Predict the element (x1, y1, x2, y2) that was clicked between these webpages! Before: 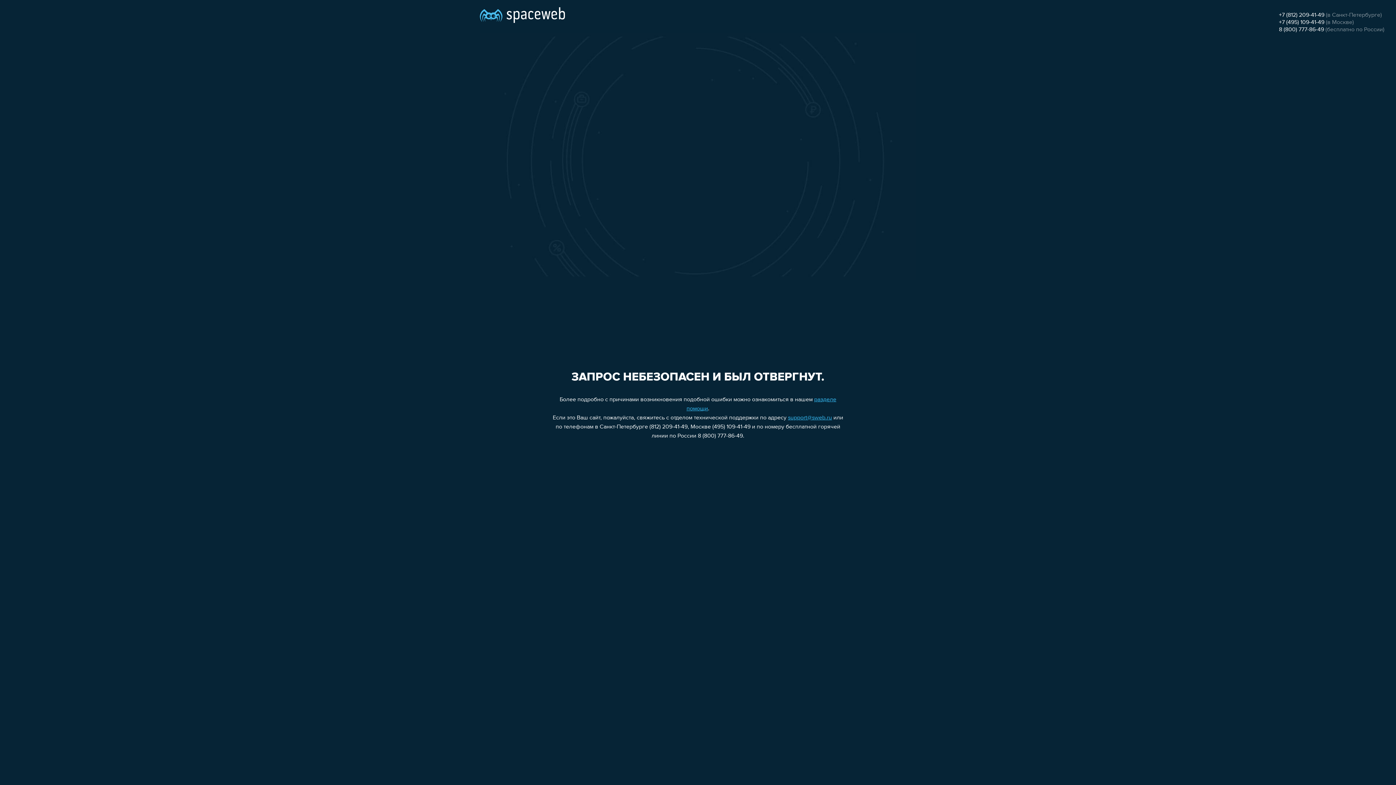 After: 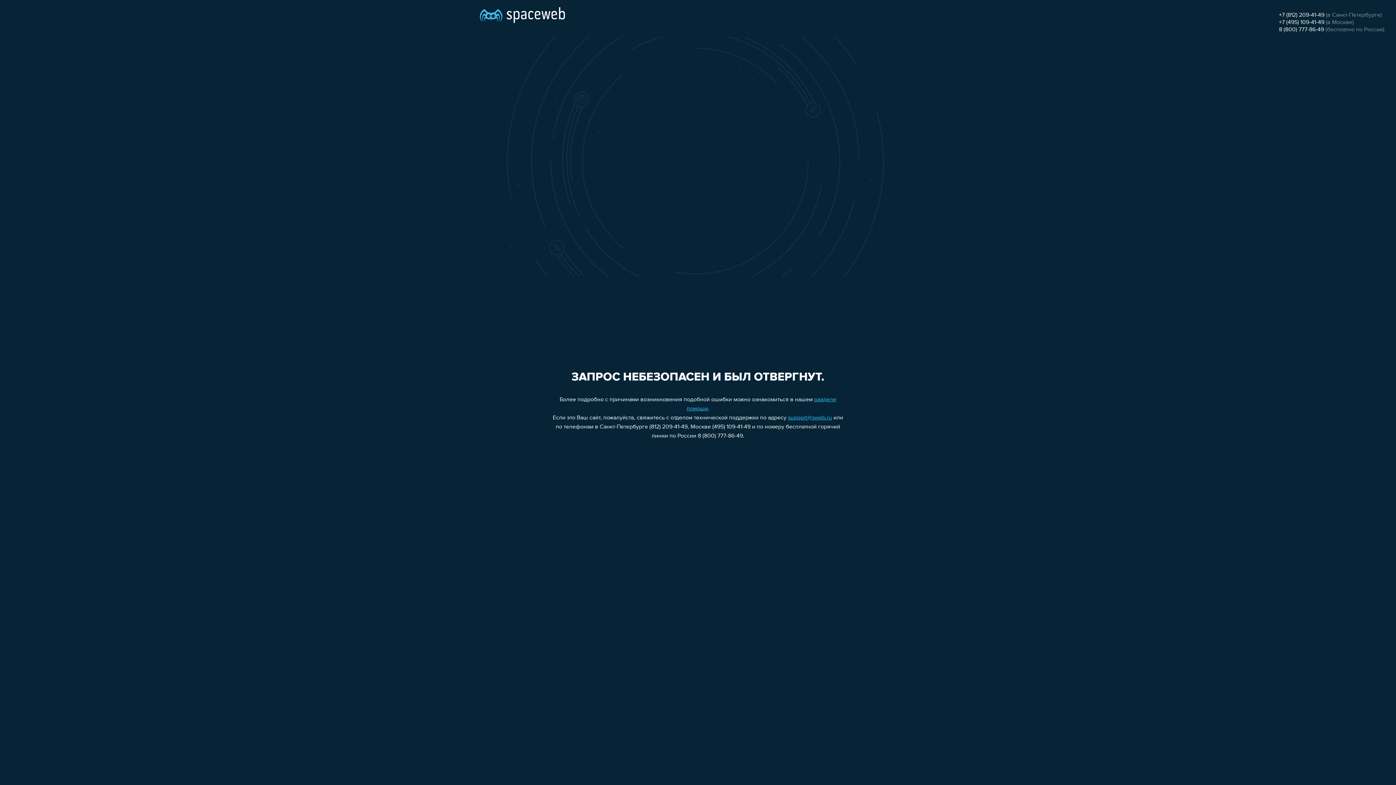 Action: bbox: (1279, 19, 1324, 25) label: +7 (495) 109-41-49